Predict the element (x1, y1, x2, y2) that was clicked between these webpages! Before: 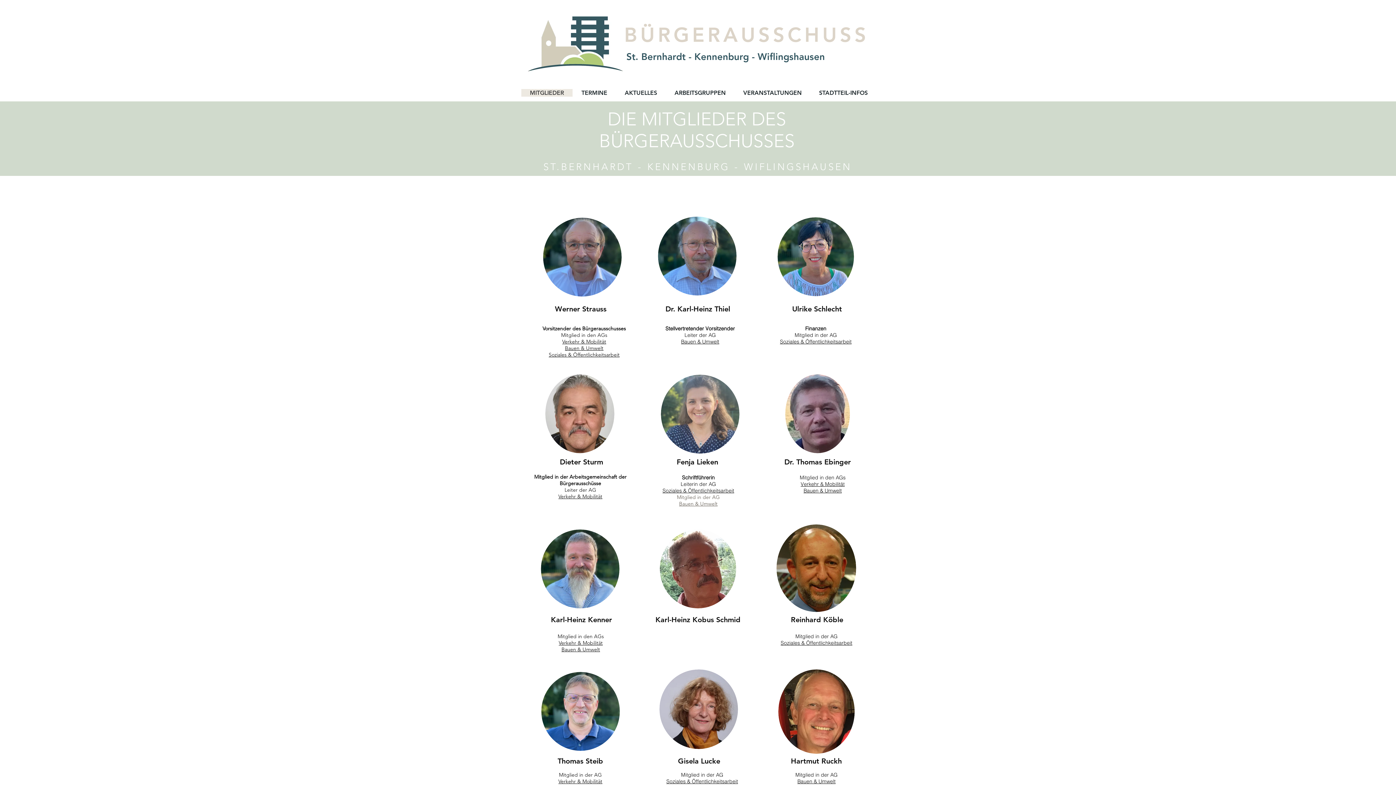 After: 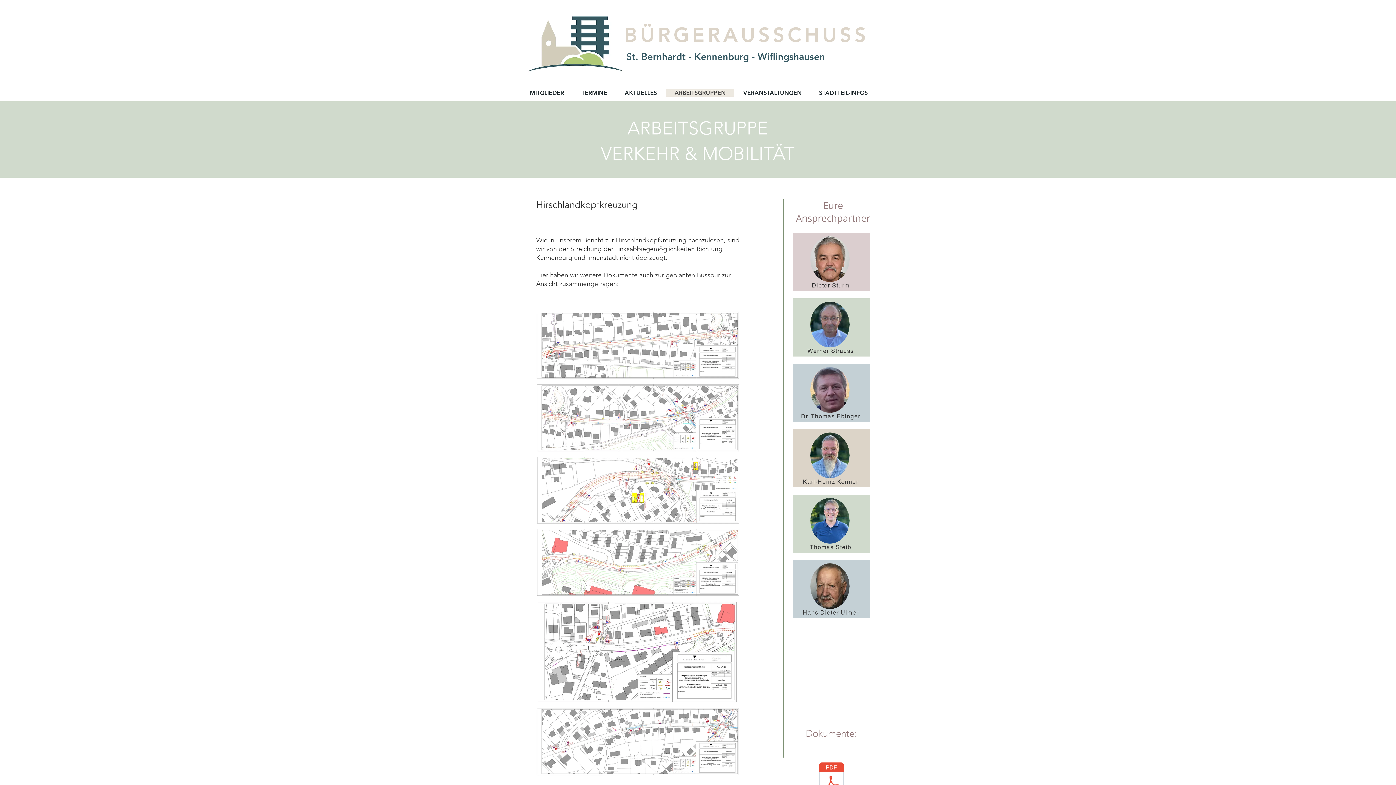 Action: label: Verkehr & Mobilität bbox: (558, 778, 602, 785)